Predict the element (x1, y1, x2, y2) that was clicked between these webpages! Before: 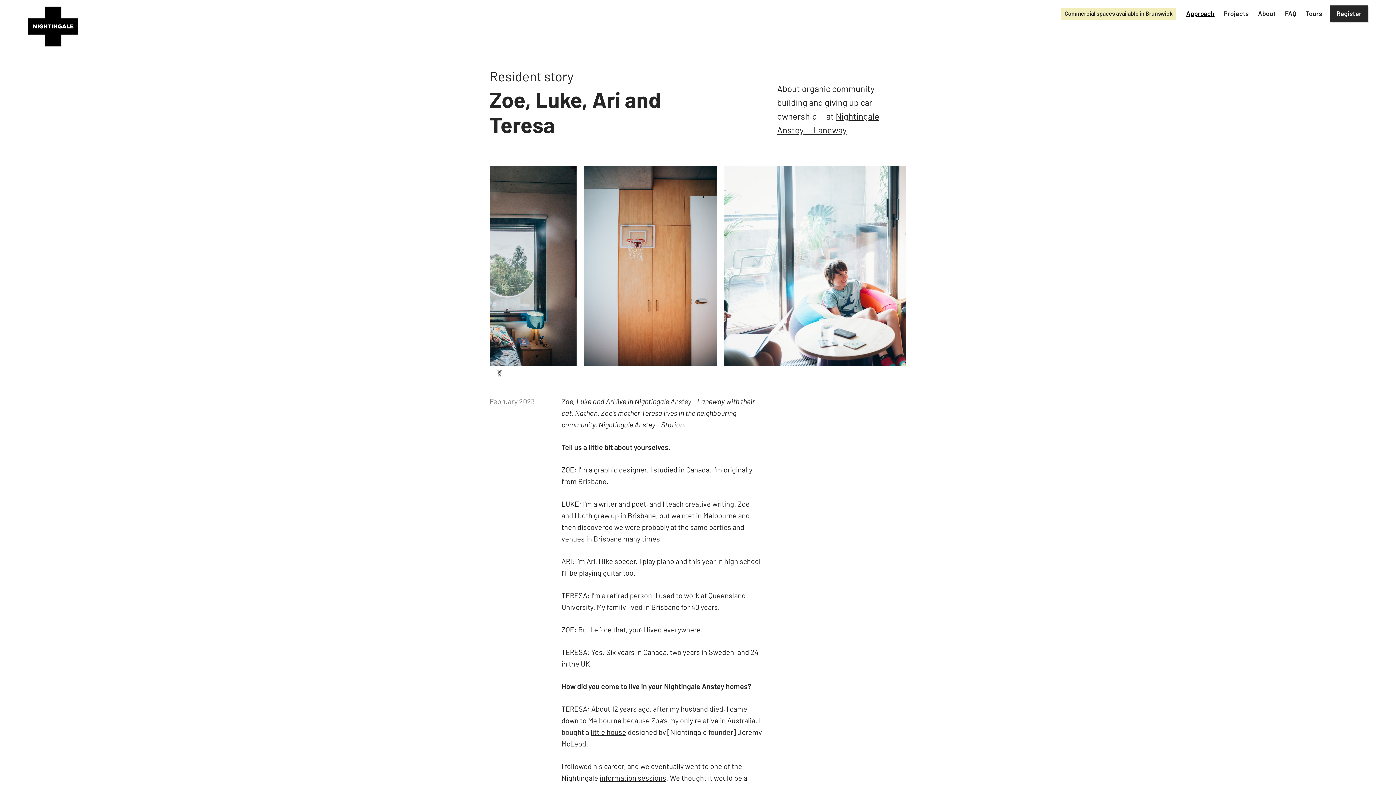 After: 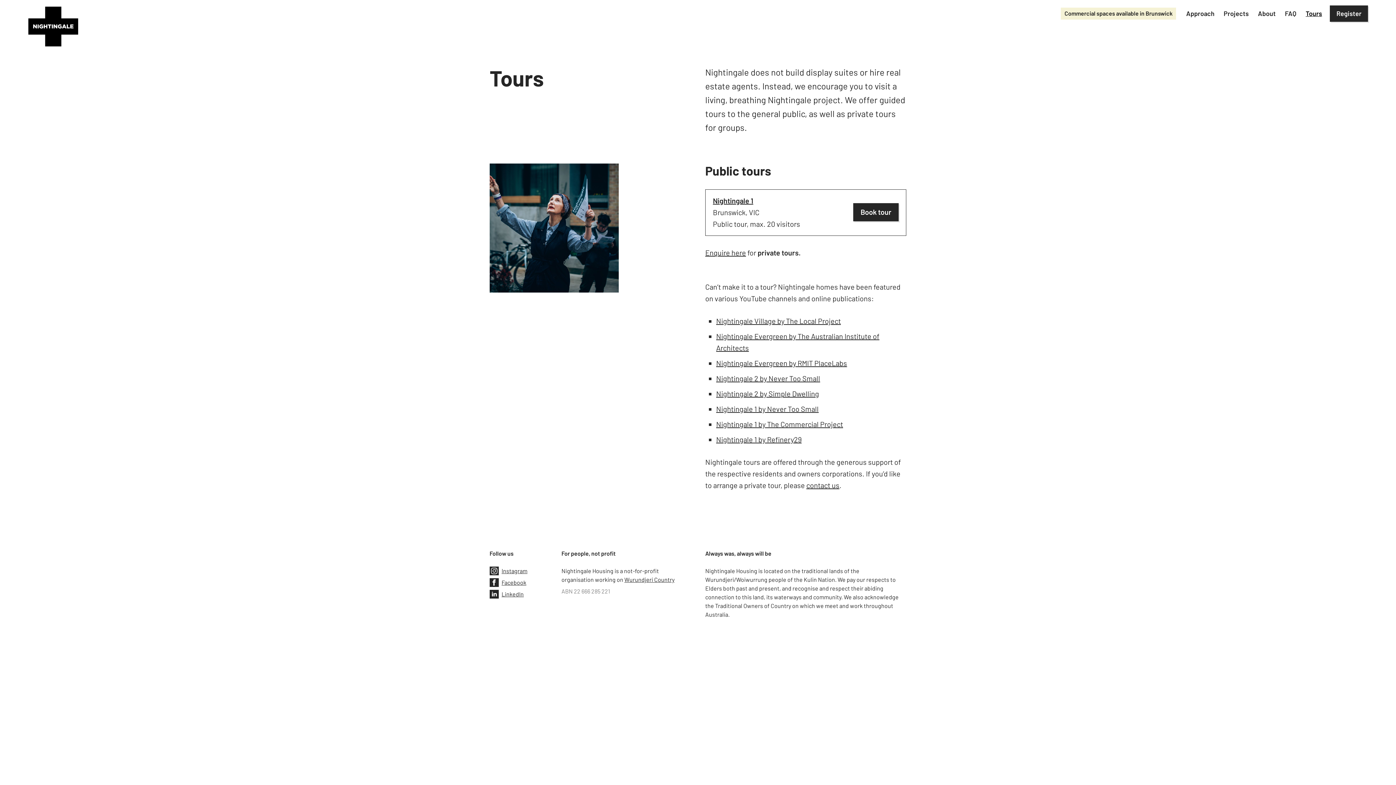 Action: label: Tours bbox: (1301, 5, 1326, 21)